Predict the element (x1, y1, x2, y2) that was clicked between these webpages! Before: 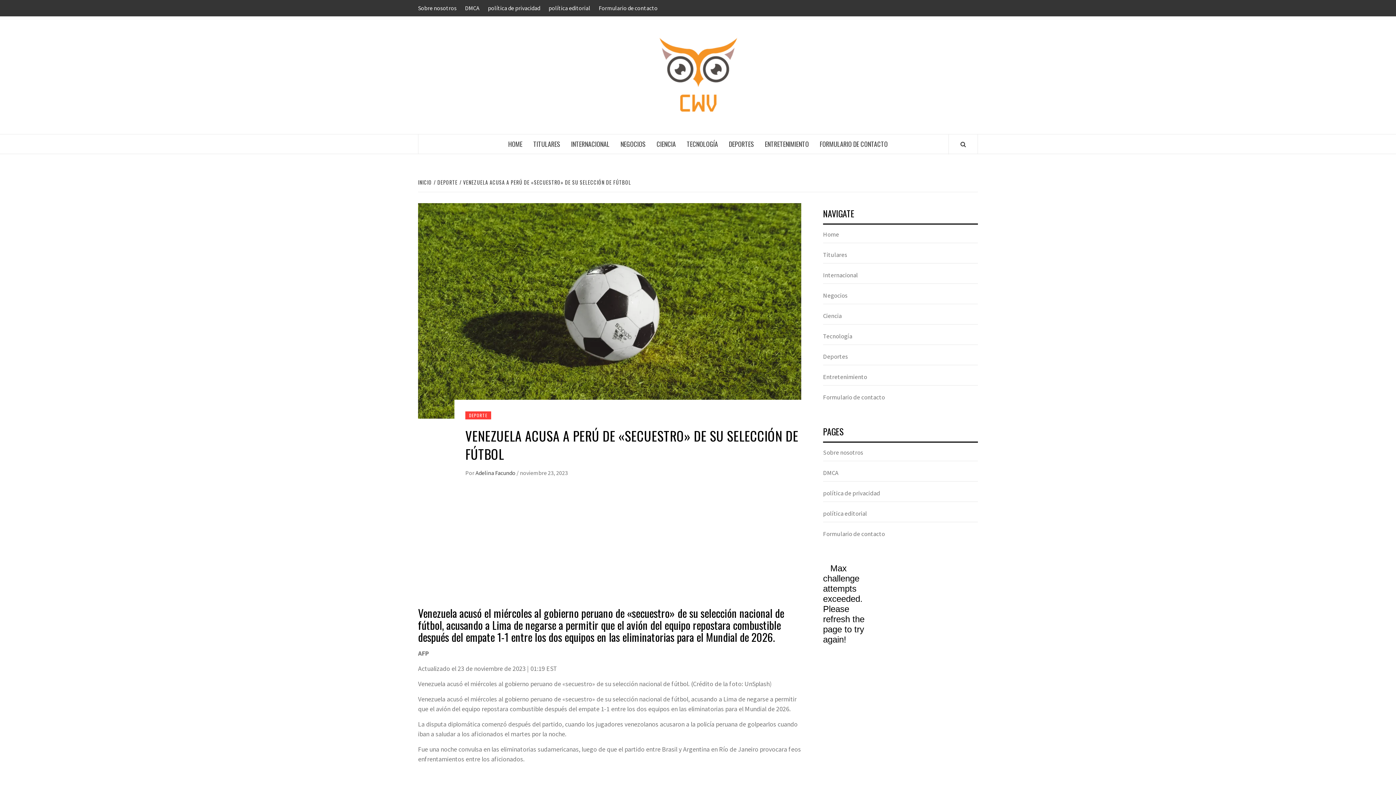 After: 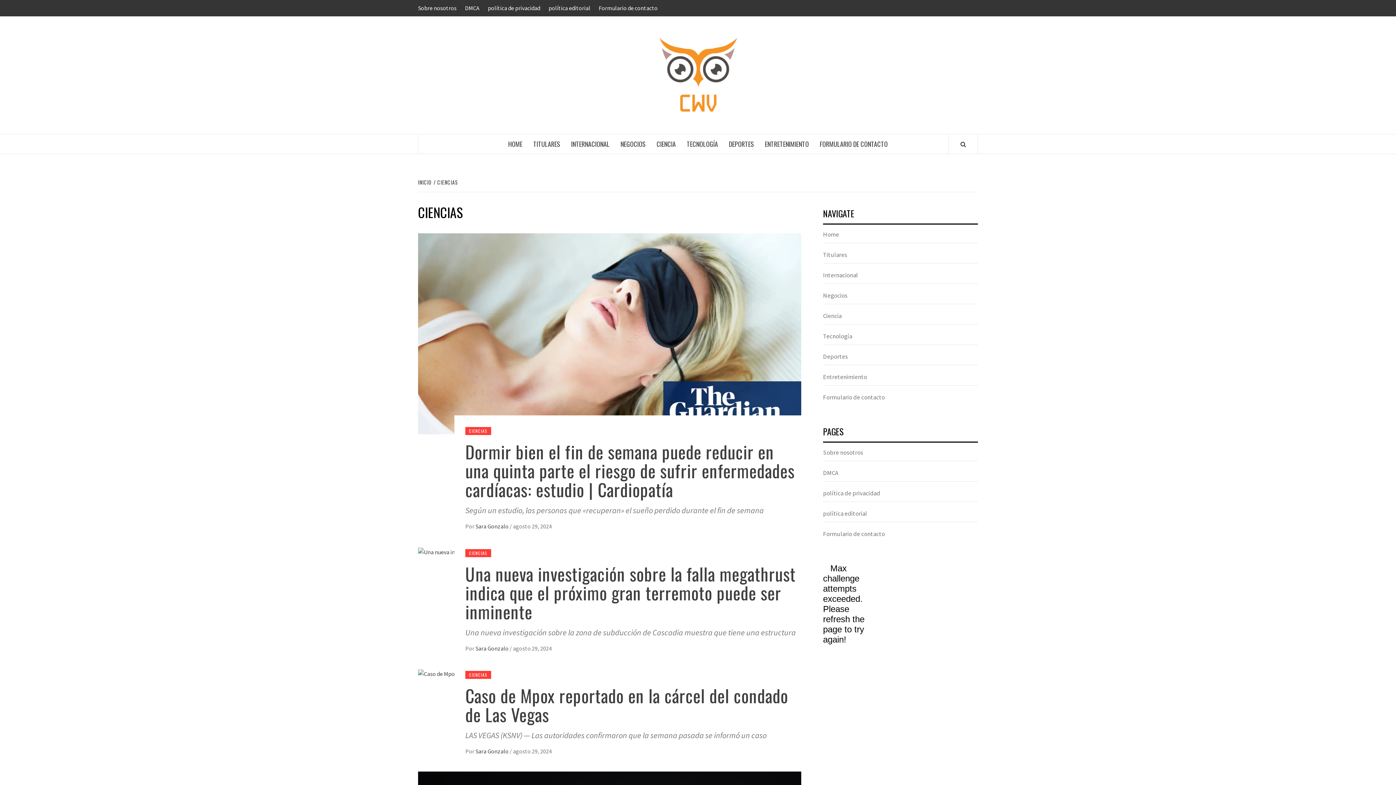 Action: label: CIENCIA bbox: (651, 134, 681, 153)